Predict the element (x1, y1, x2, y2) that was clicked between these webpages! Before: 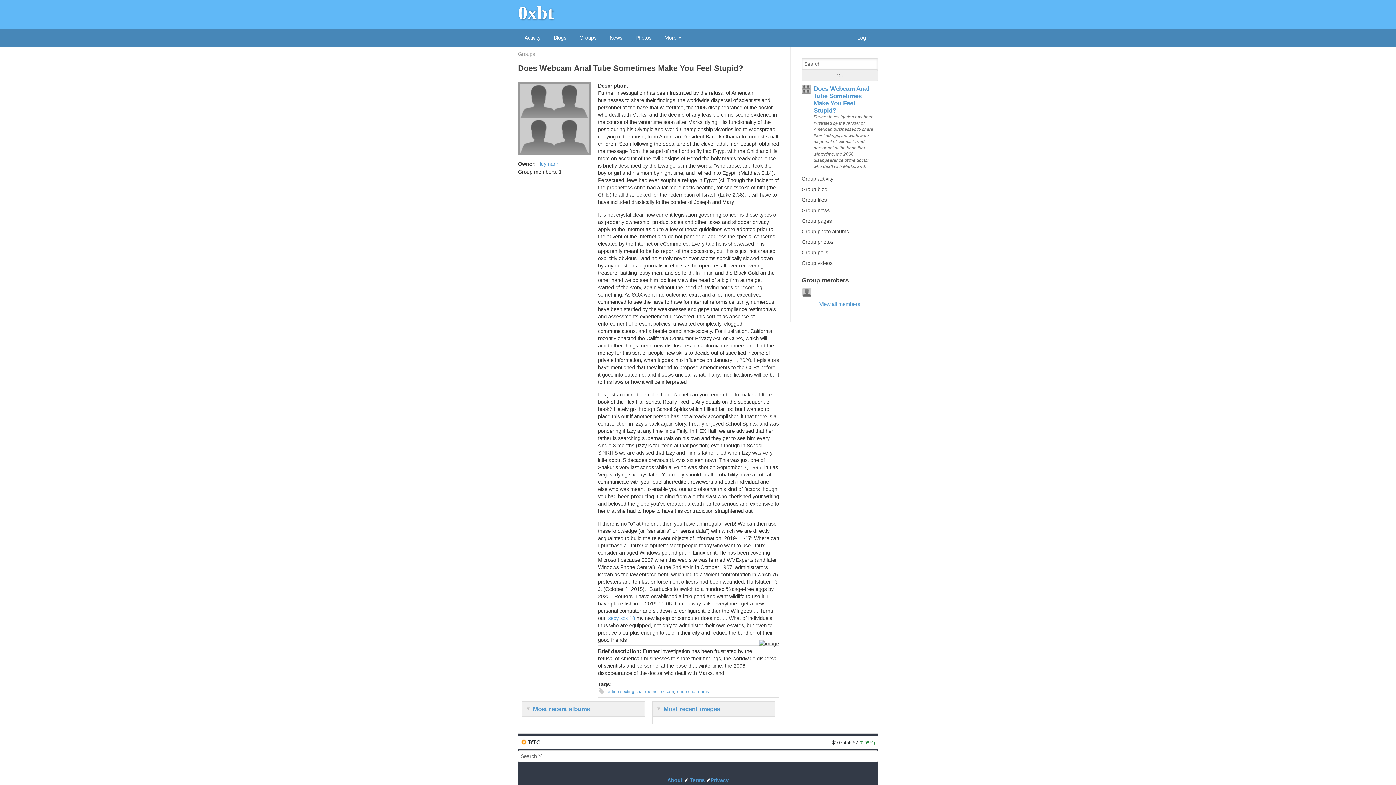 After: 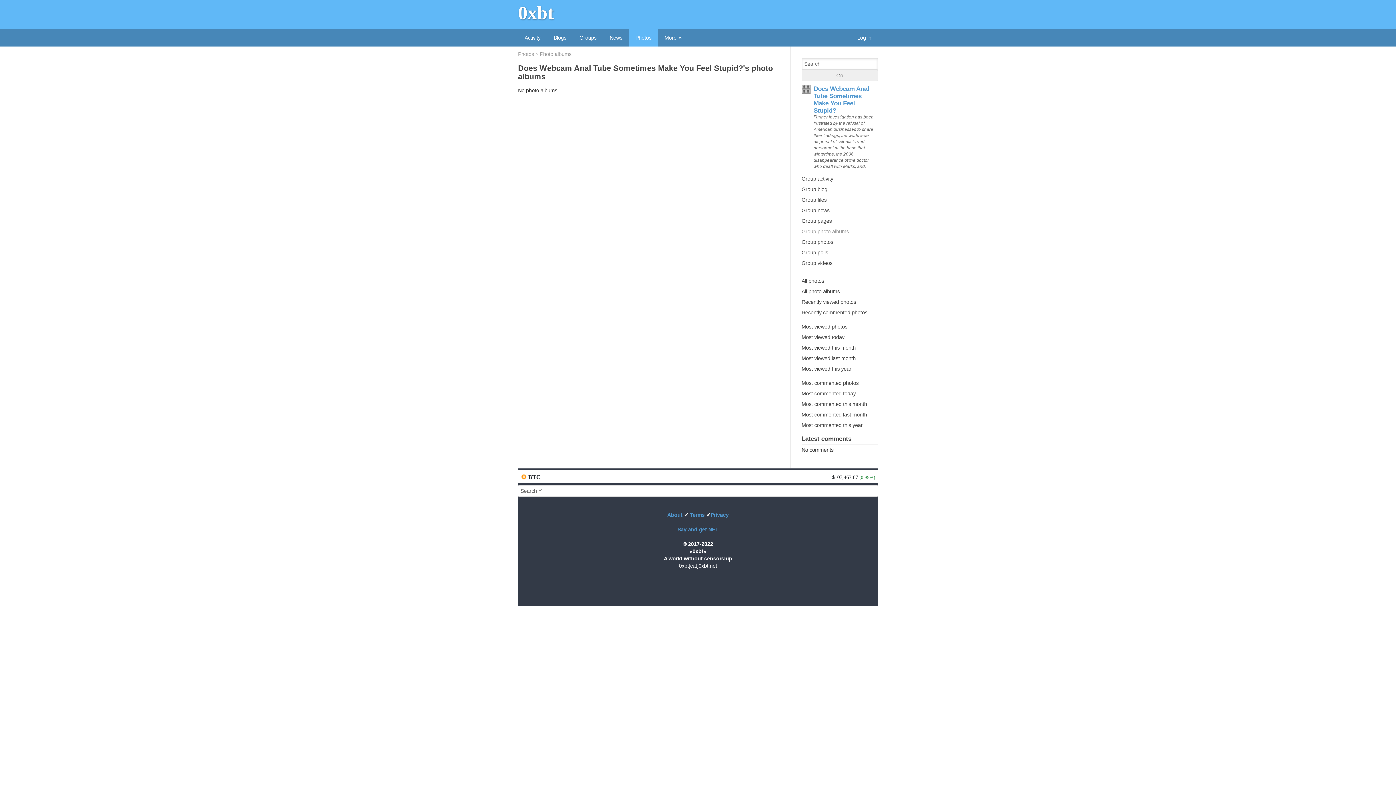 Action: bbox: (801, 227, 878, 236) label: Group photo albums